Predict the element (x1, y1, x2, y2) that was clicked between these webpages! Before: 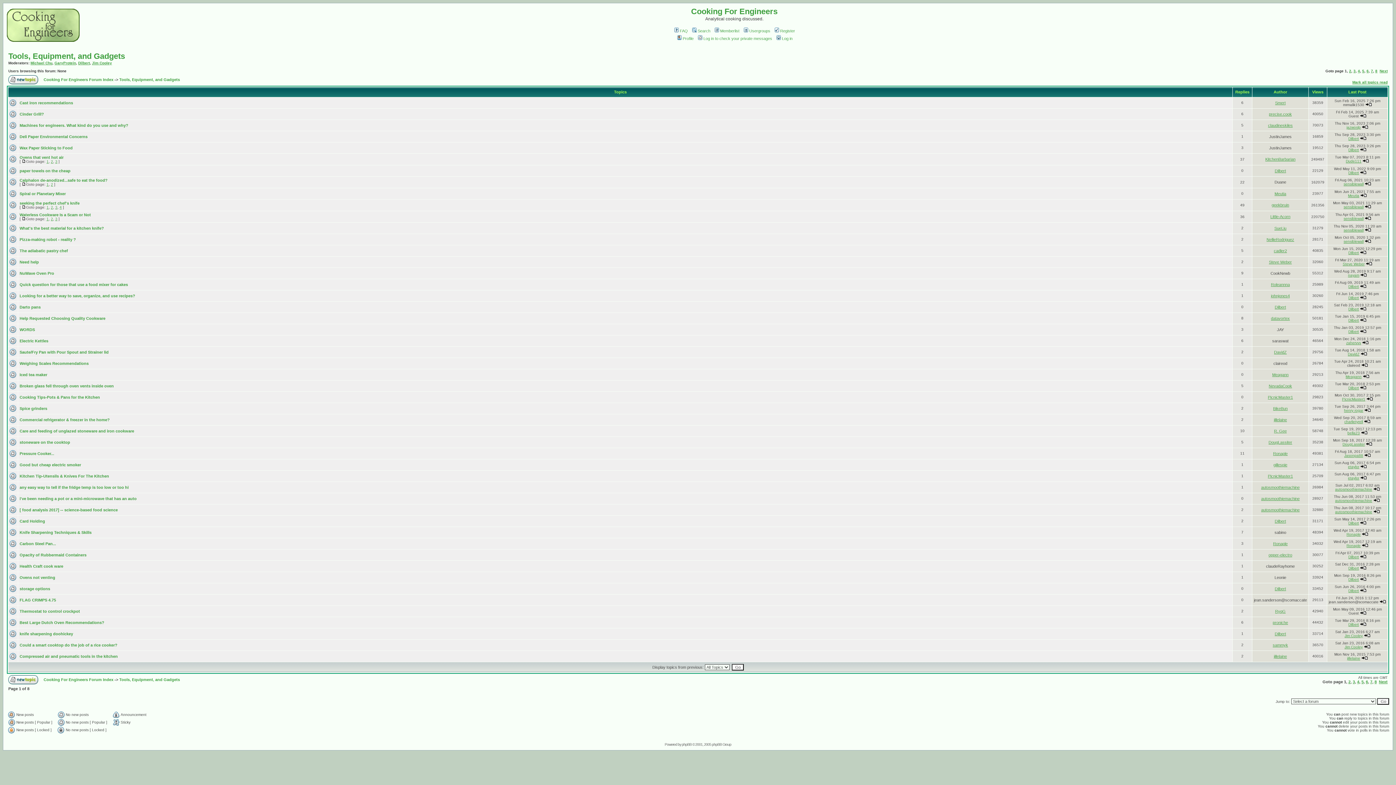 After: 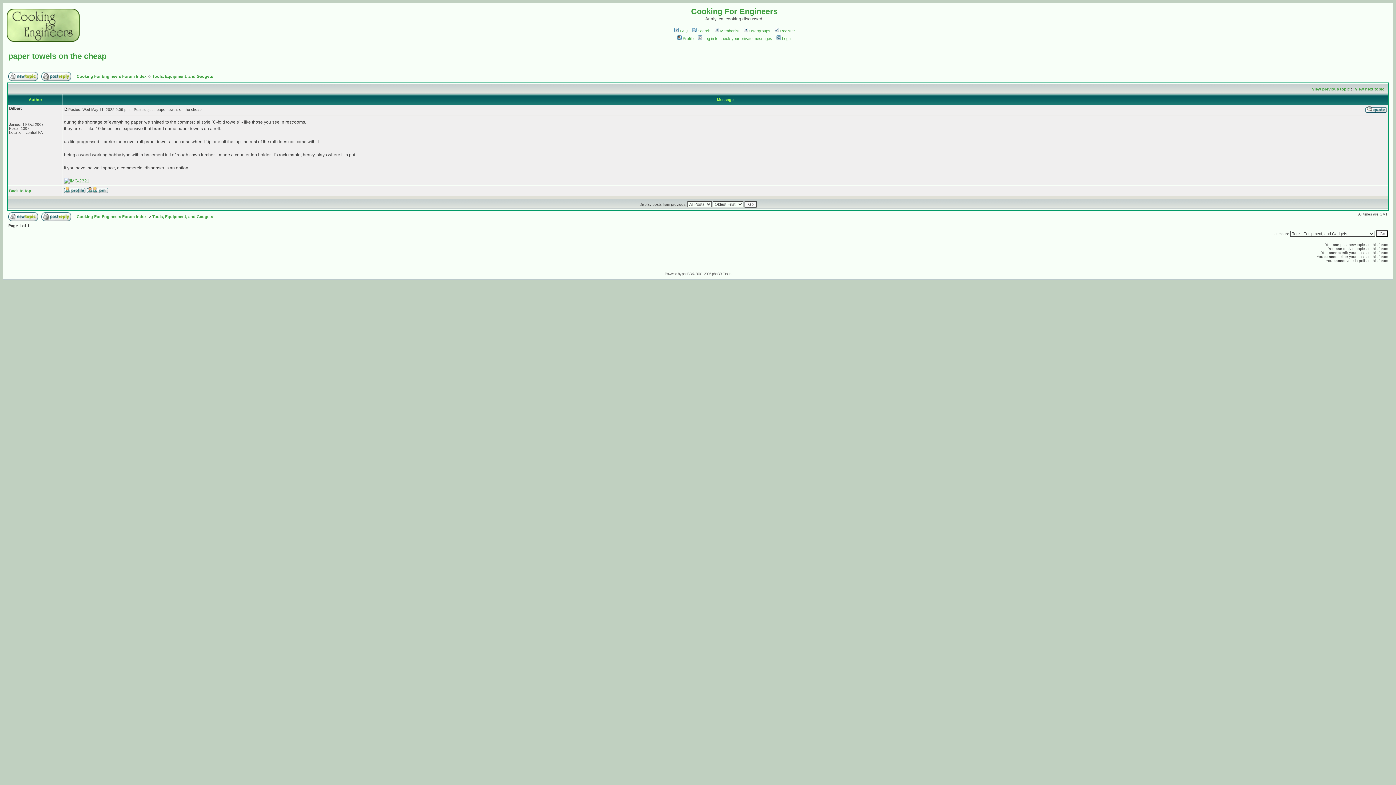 Action: bbox: (19, 168, 70, 173) label: paper towels on the cheap